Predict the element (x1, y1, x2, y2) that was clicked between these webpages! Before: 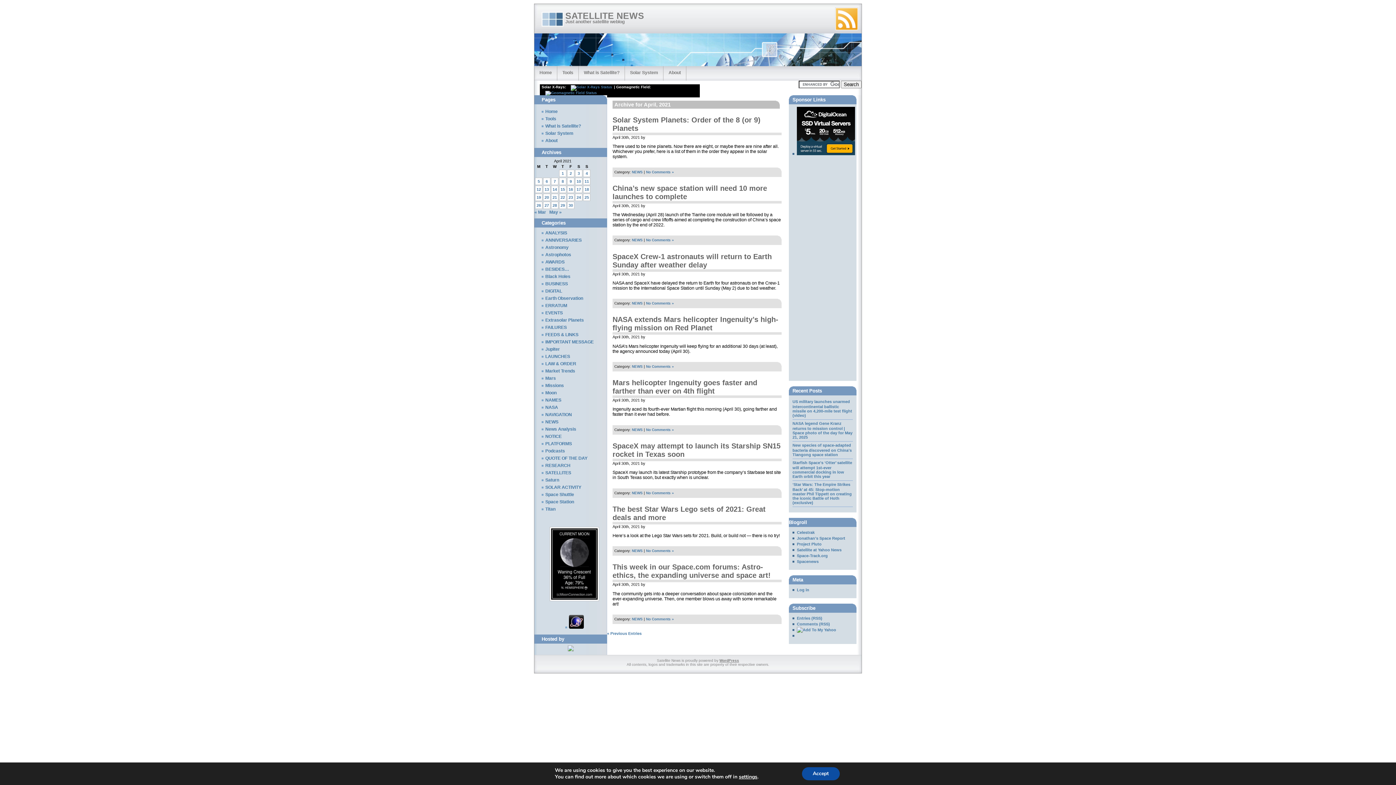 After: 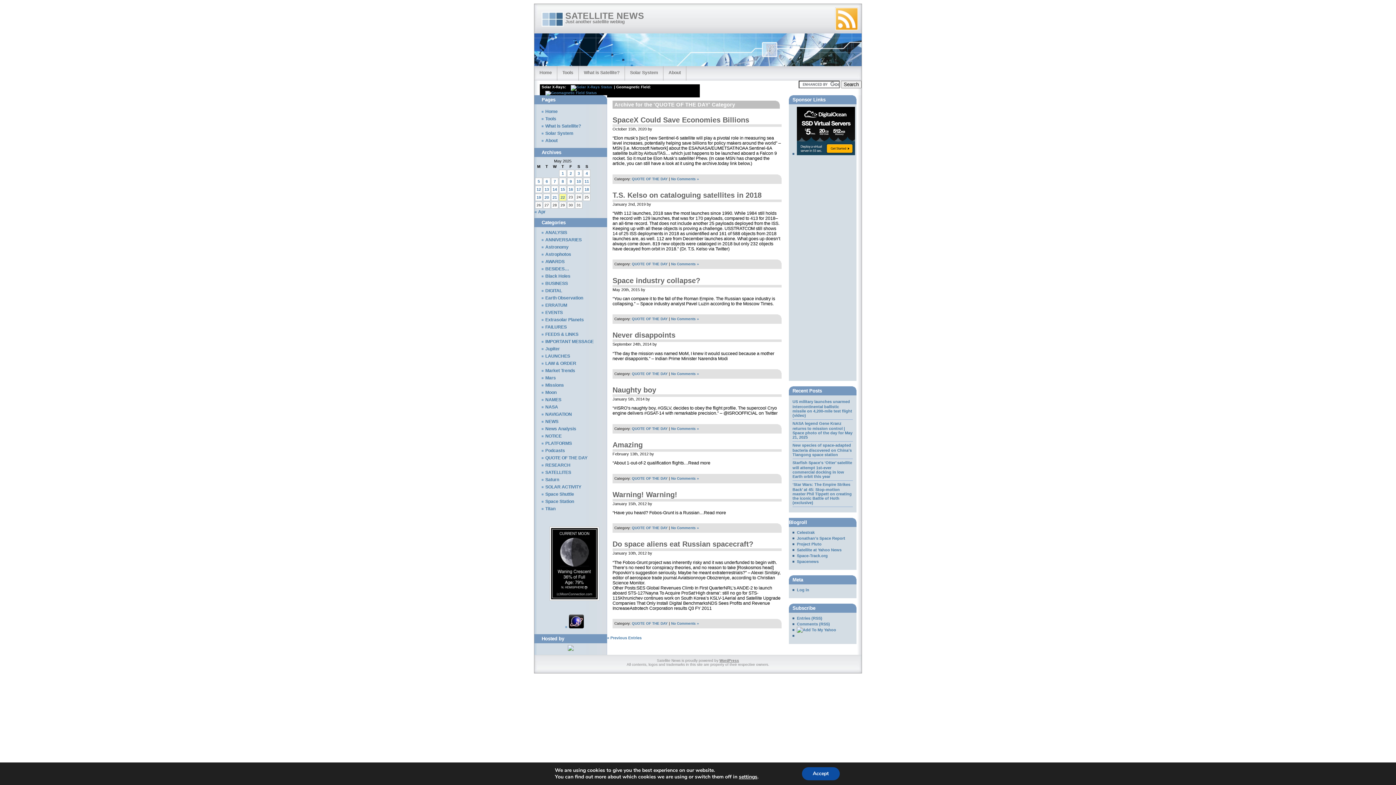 Action: label: QUOTE OF THE DAY bbox: (541, 456, 587, 461)